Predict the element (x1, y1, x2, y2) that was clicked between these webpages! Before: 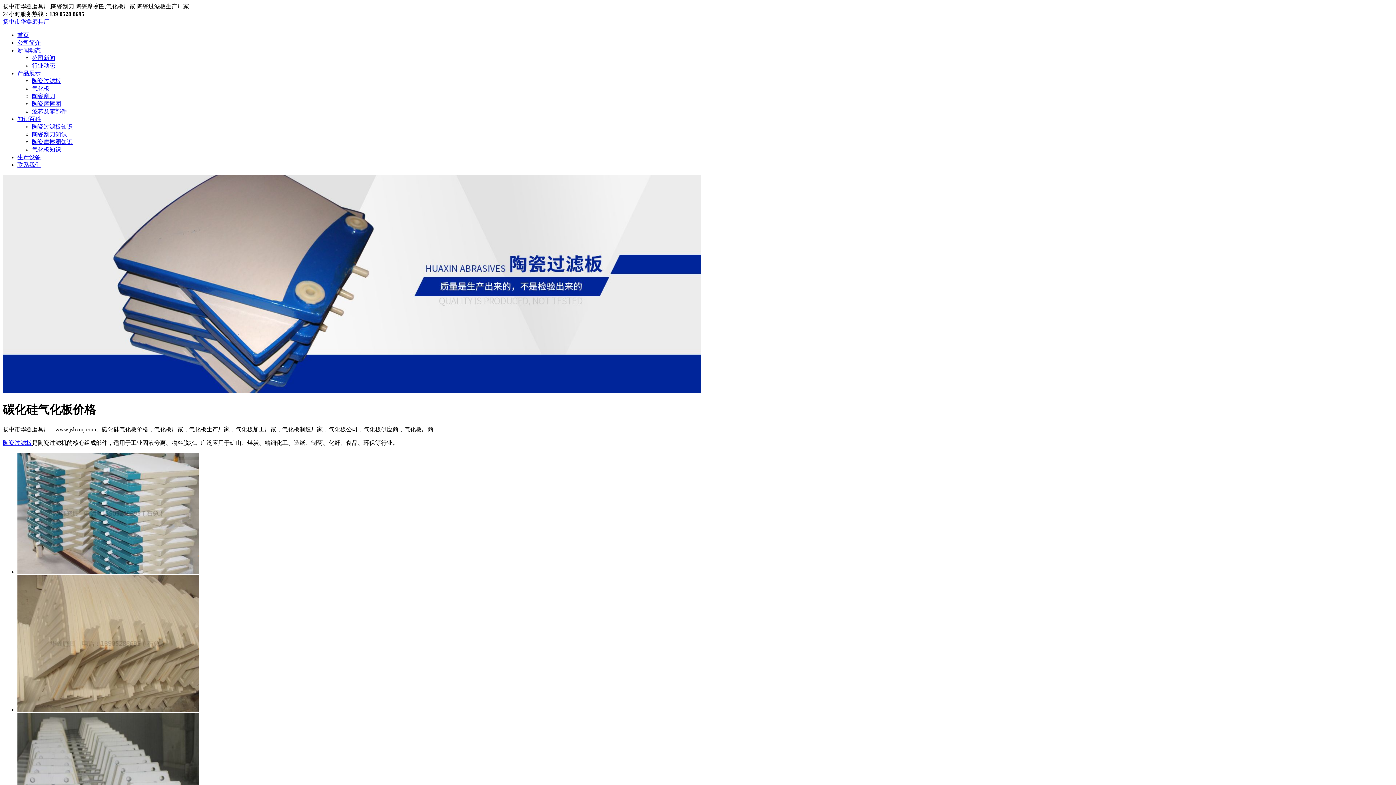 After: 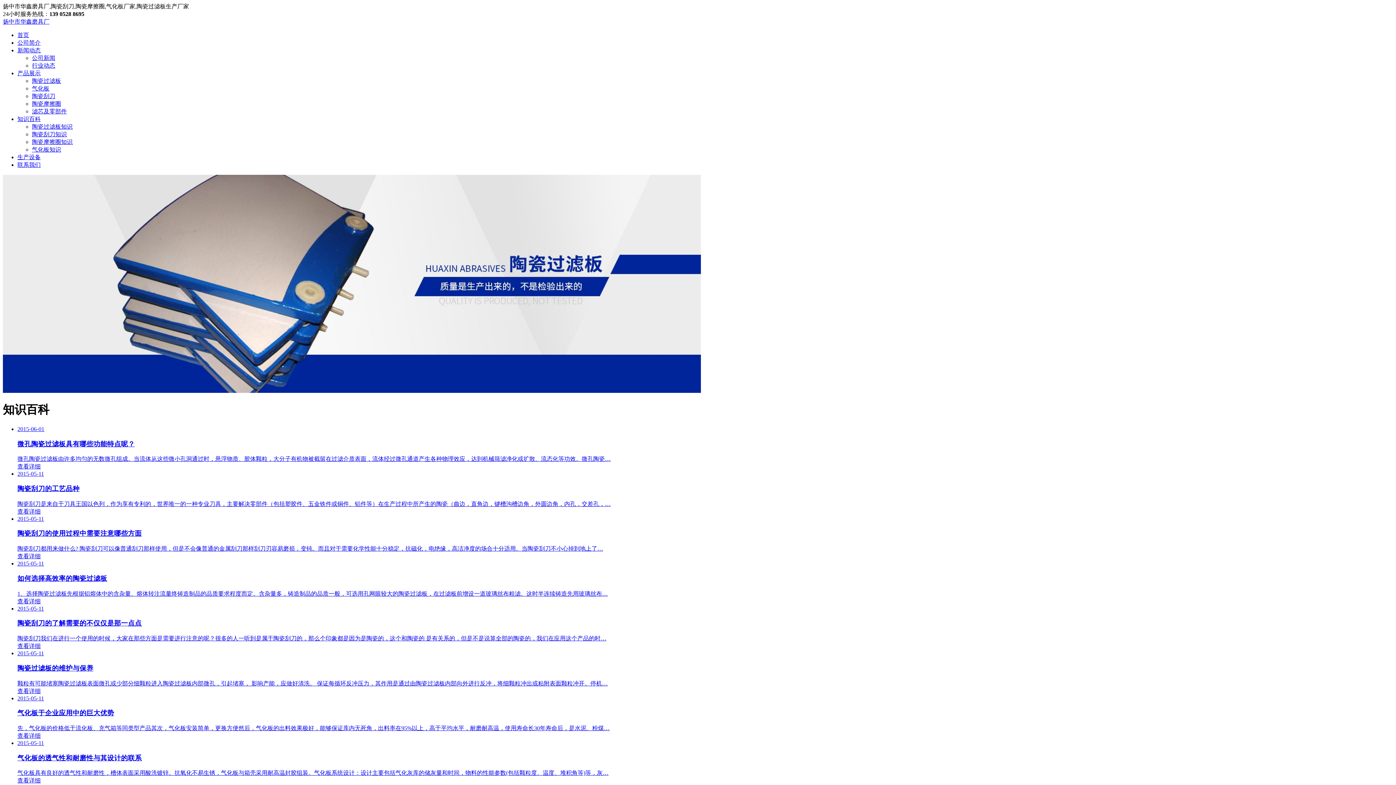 Action: bbox: (17, 116, 40, 122) label: 知识百科